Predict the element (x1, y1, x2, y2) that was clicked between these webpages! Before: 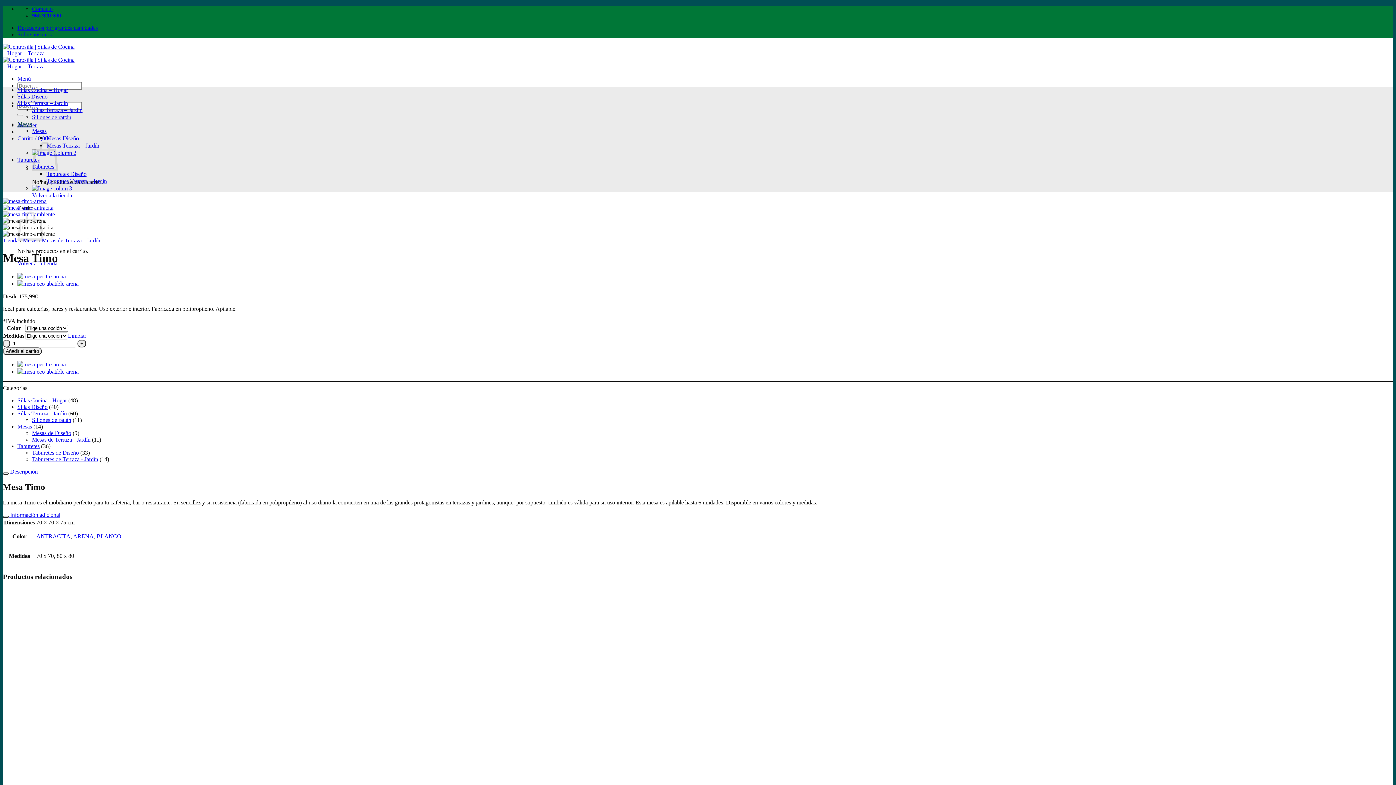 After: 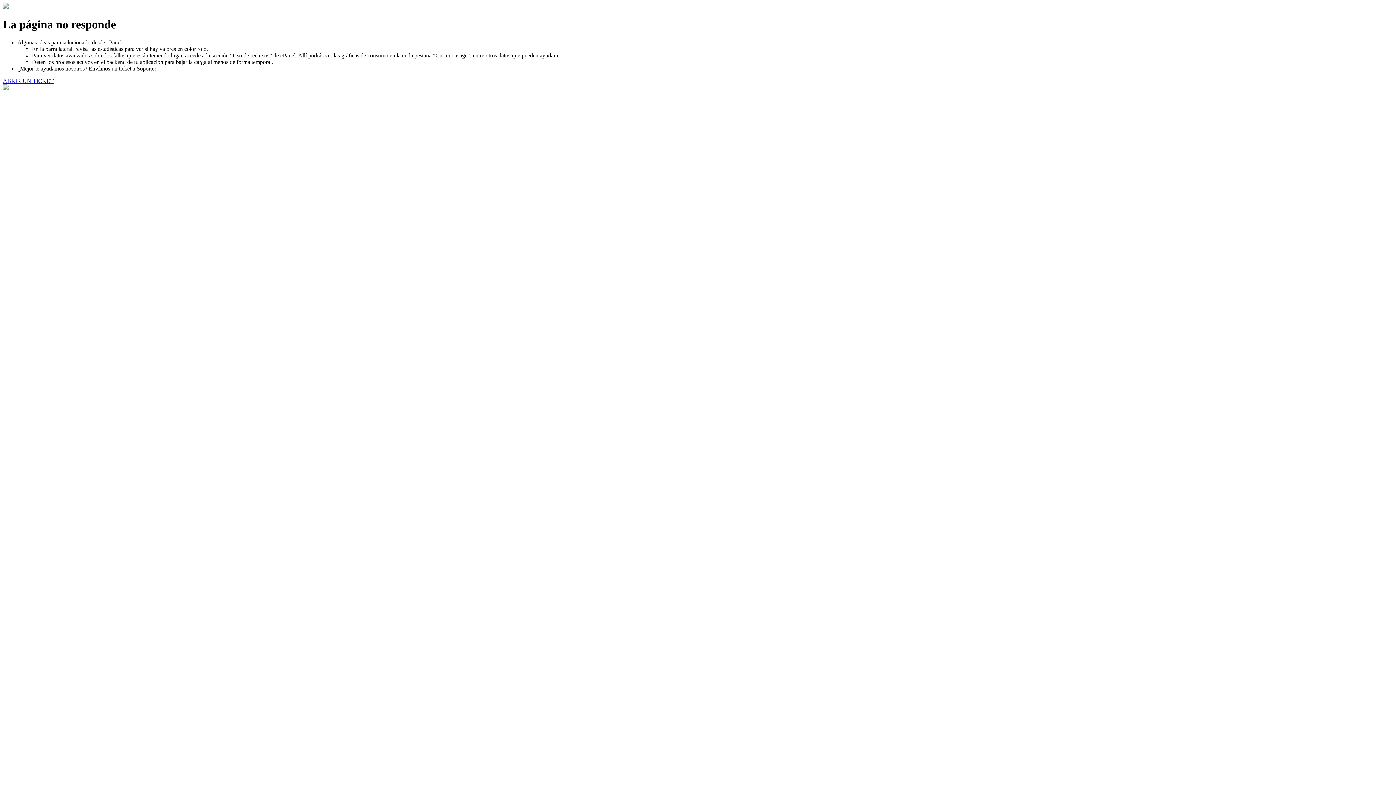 Action: bbox: (2, 204, 53, 210)